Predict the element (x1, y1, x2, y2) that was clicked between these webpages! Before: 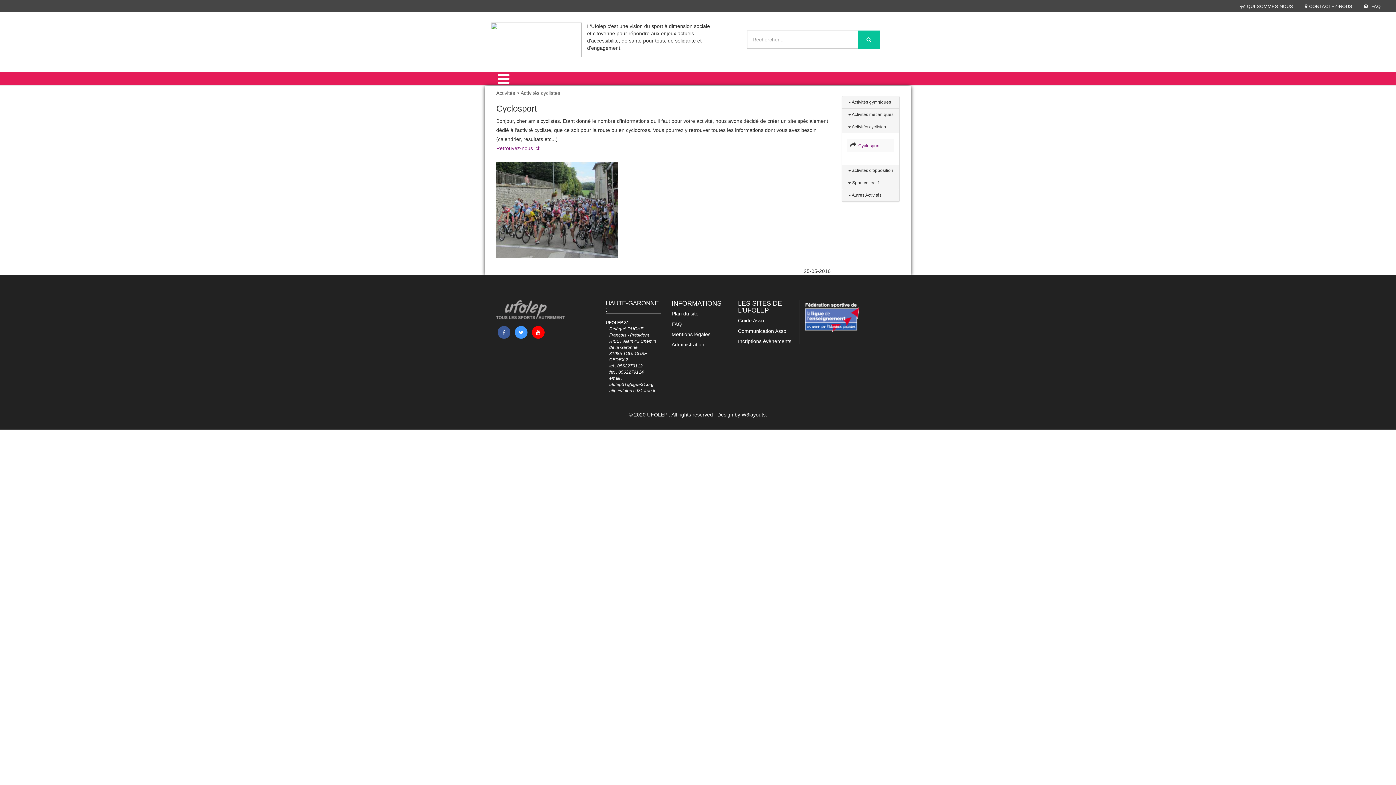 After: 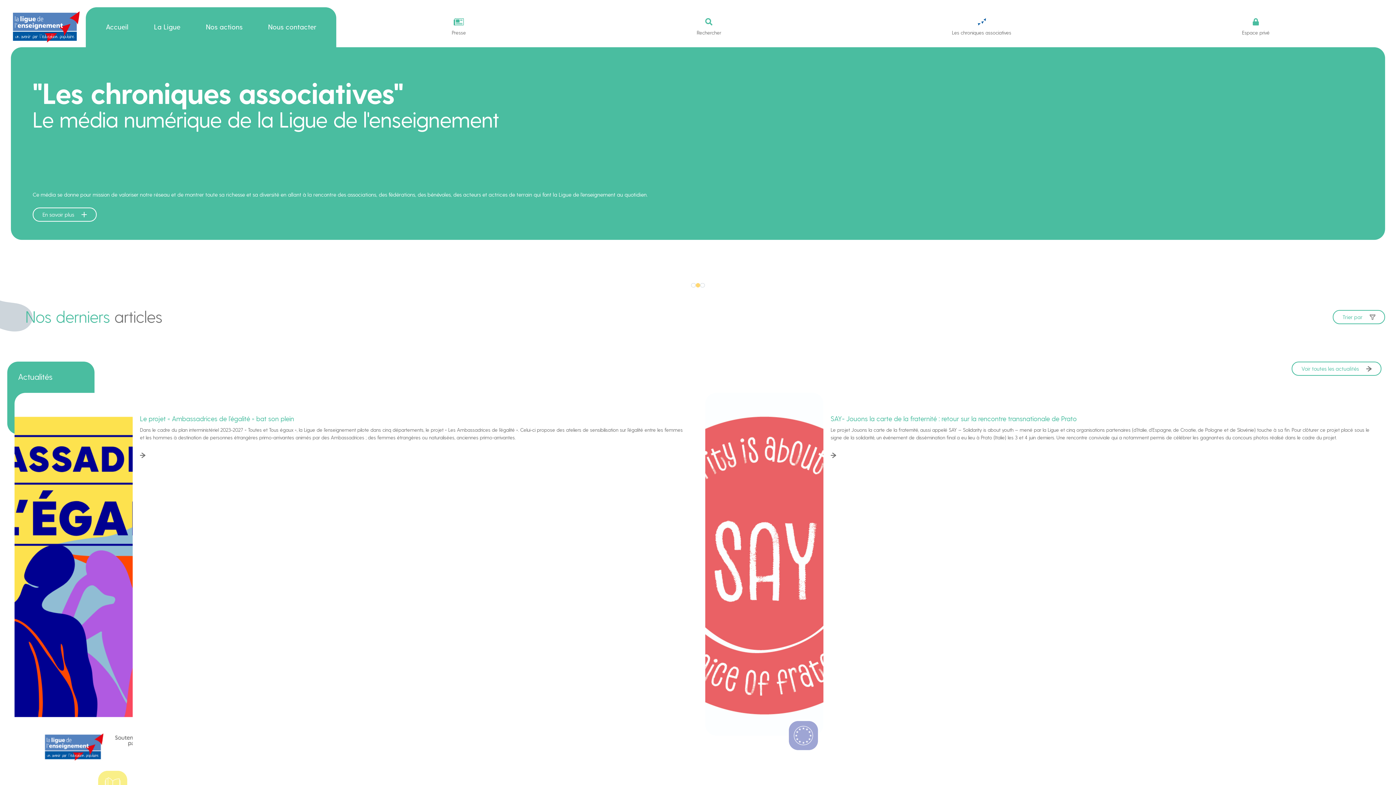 Action: bbox: (804, 314, 859, 320)